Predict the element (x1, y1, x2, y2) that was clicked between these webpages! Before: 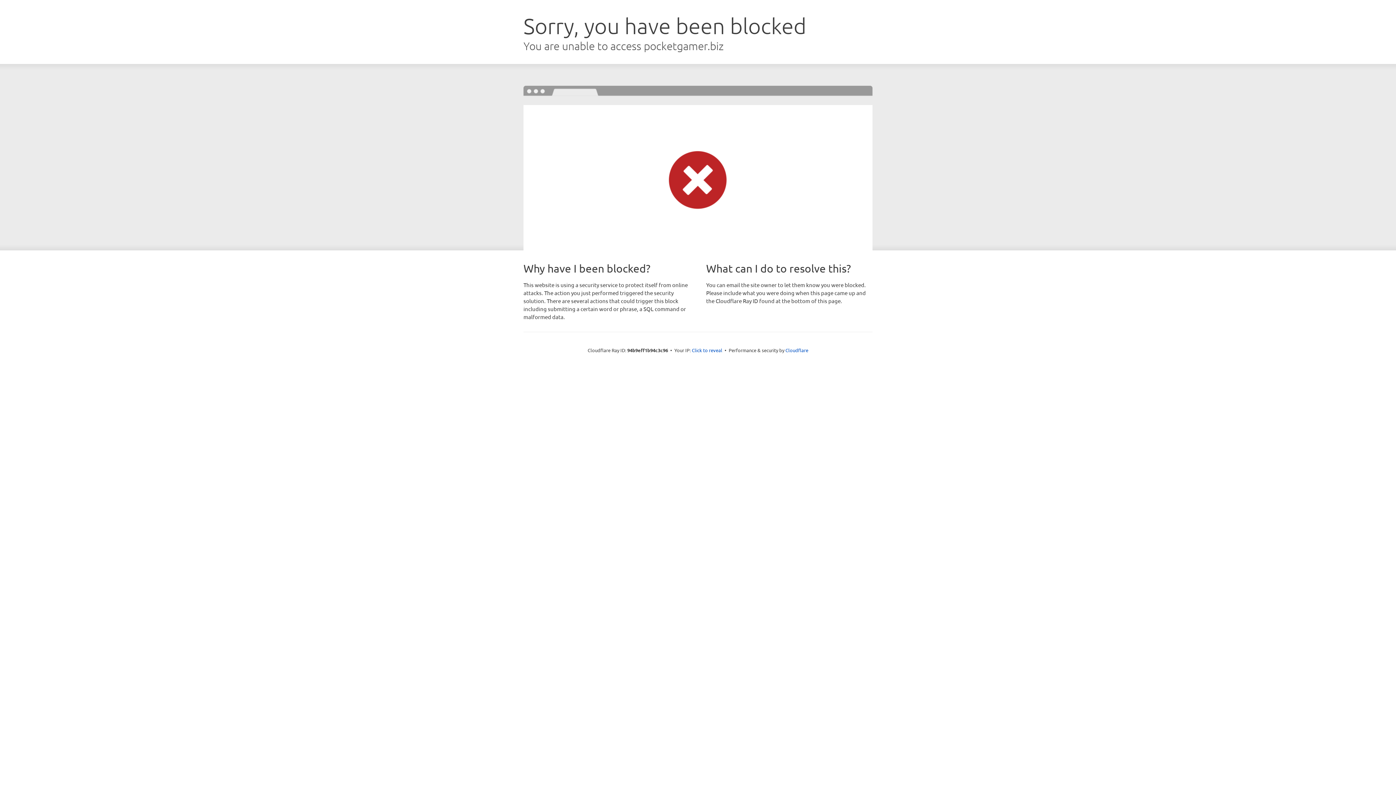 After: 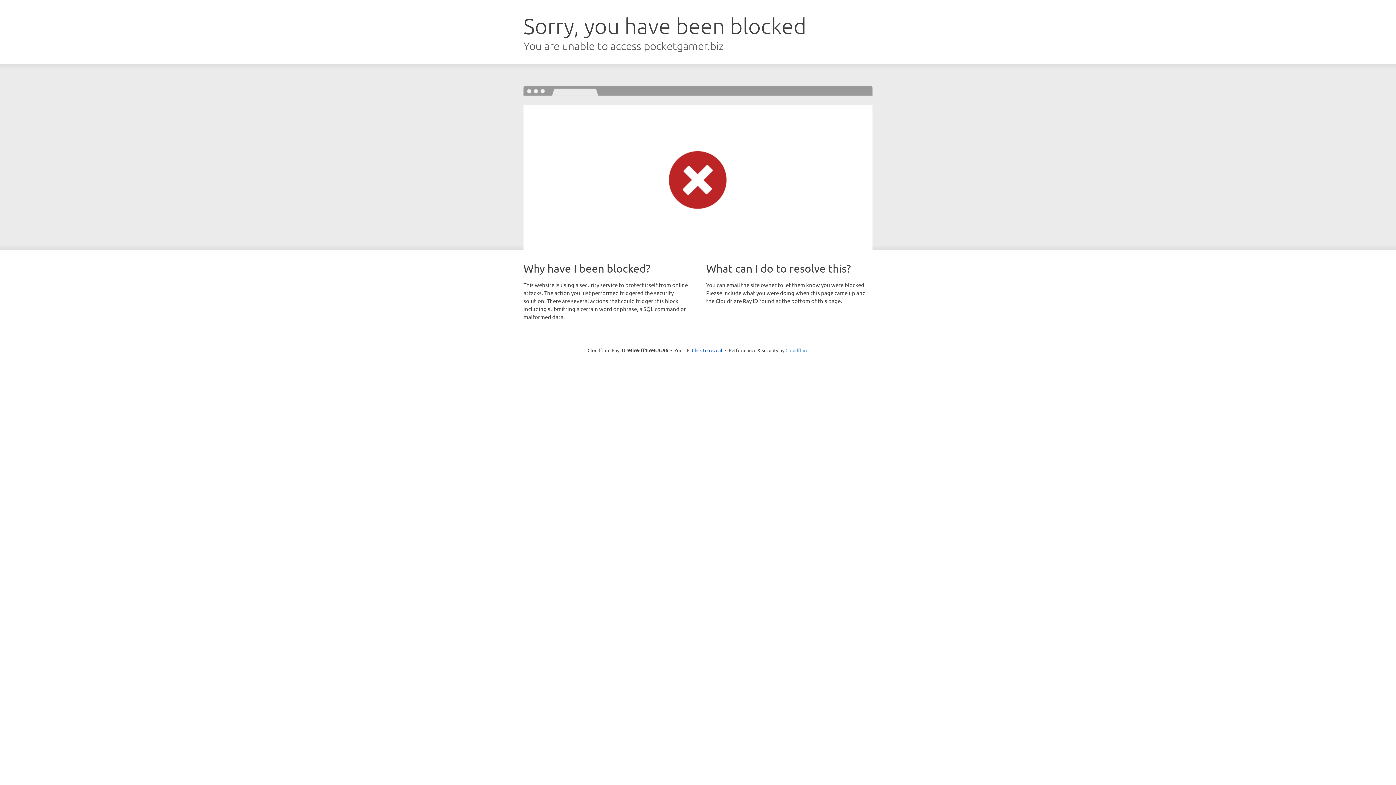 Action: label: Cloudflare bbox: (785, 347, 808, 353)